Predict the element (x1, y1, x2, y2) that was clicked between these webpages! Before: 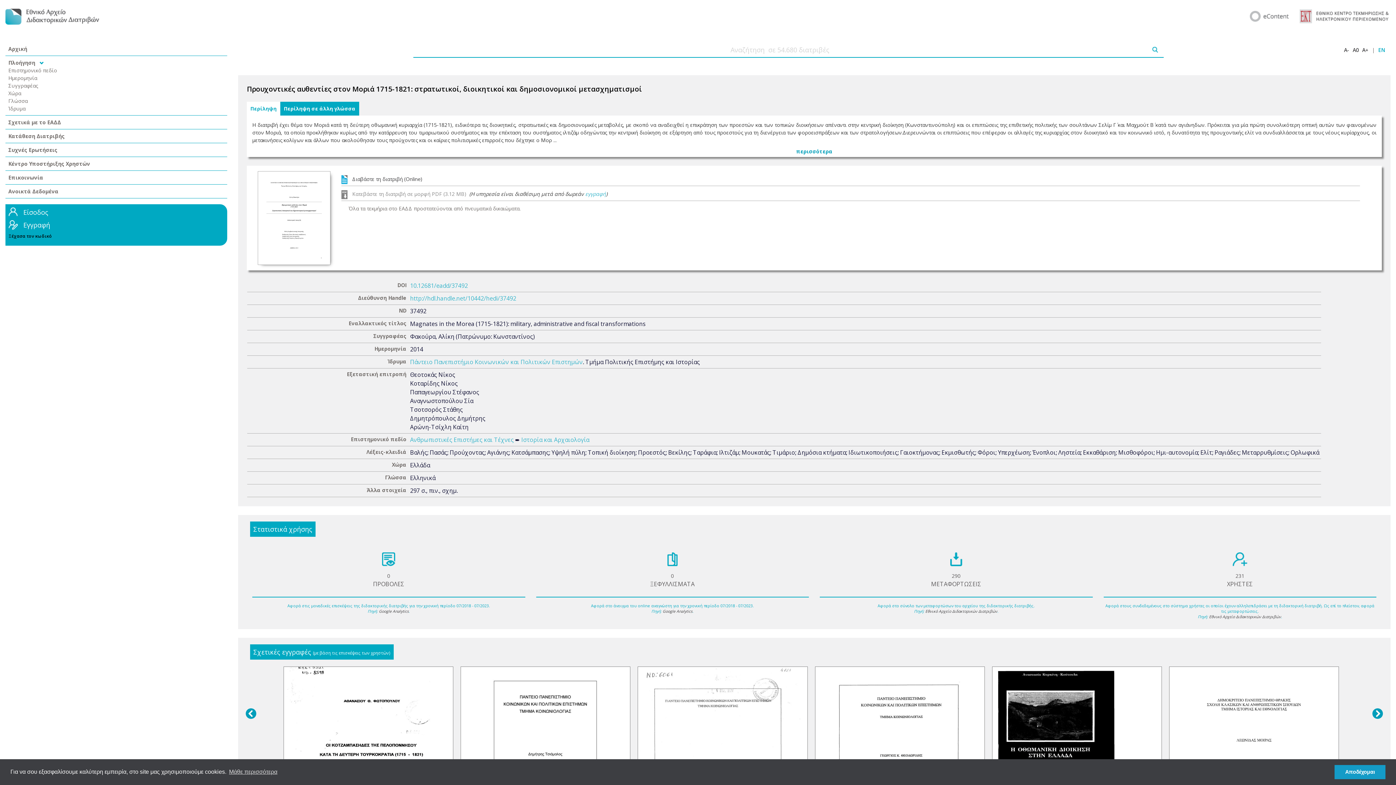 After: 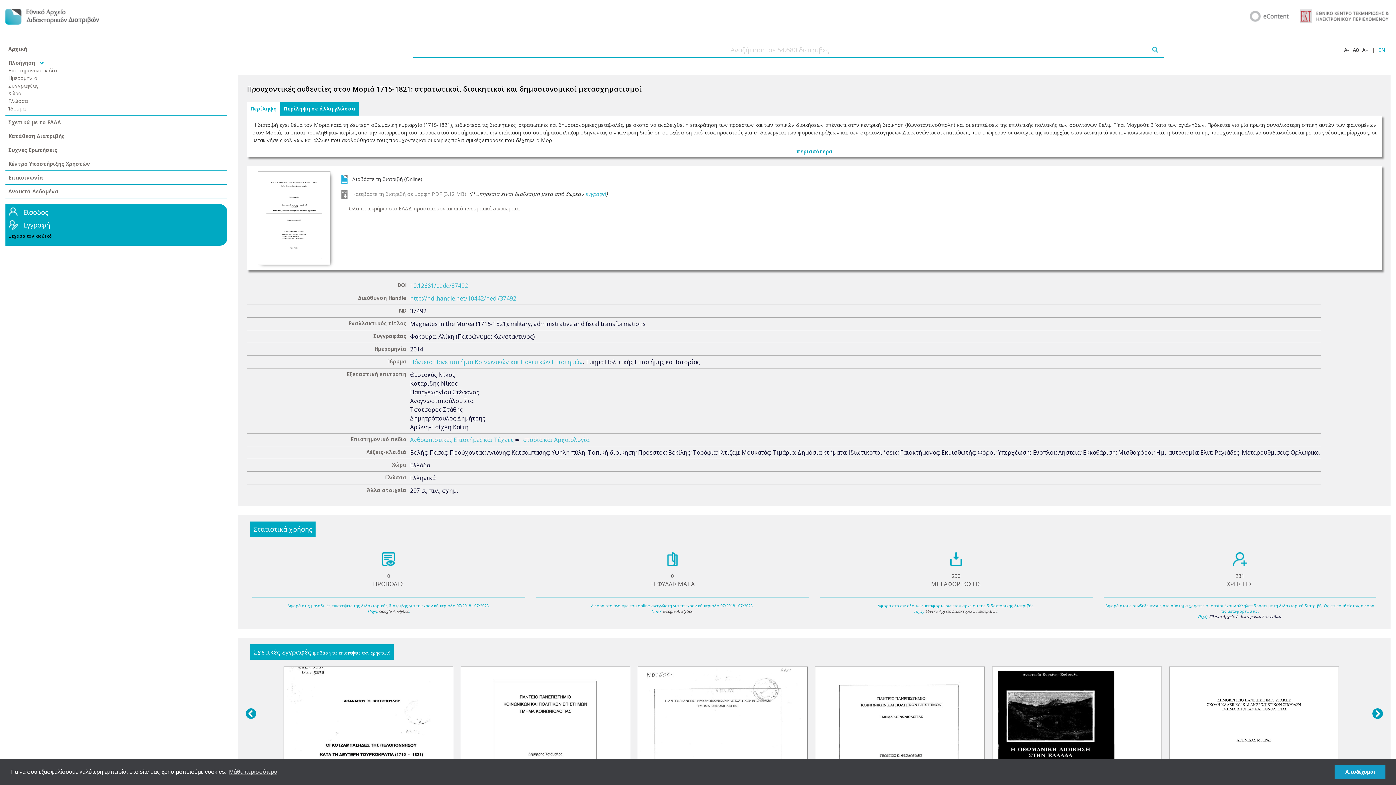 Action: bbox: (1209, 614, 1281, 619) label: Εθνικό Αρχείο Διδακτορικών Διατριβών